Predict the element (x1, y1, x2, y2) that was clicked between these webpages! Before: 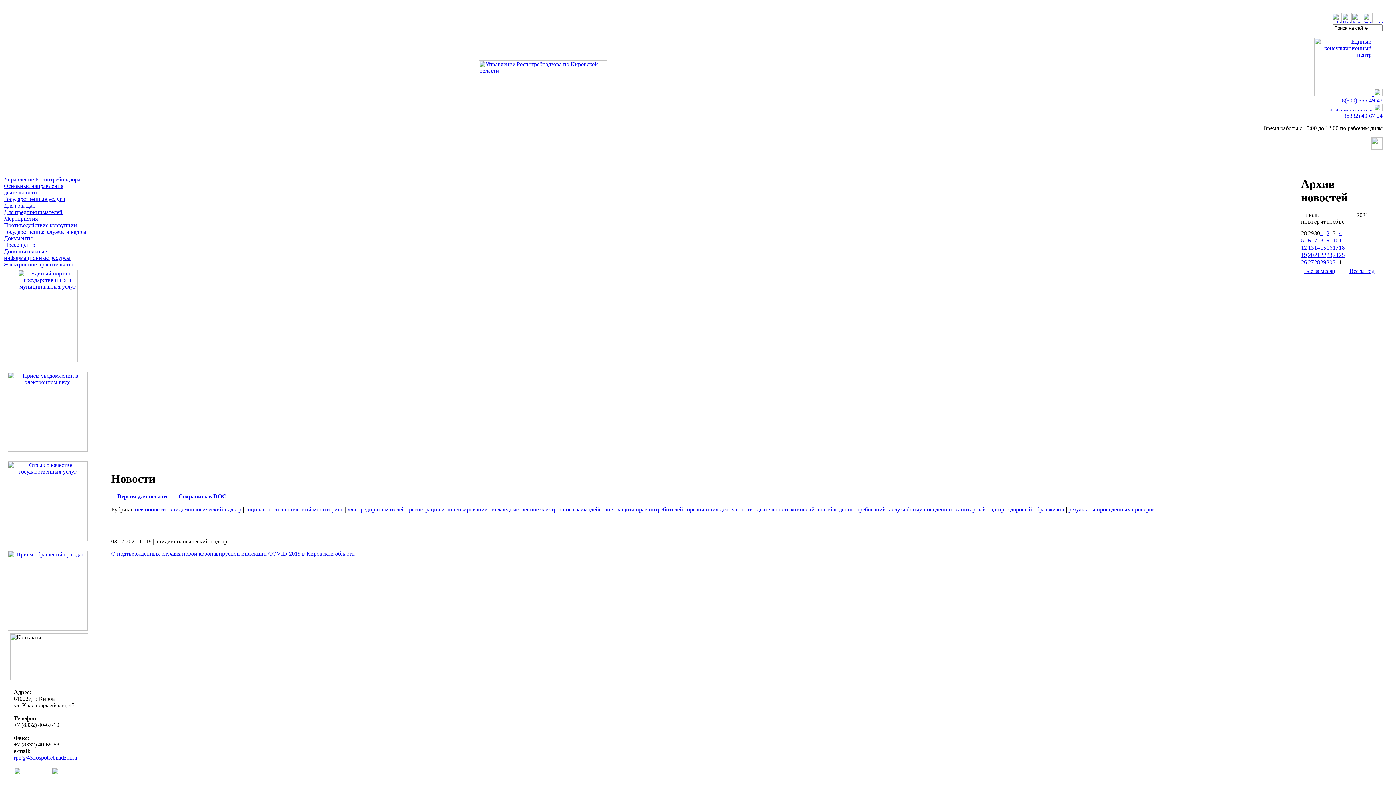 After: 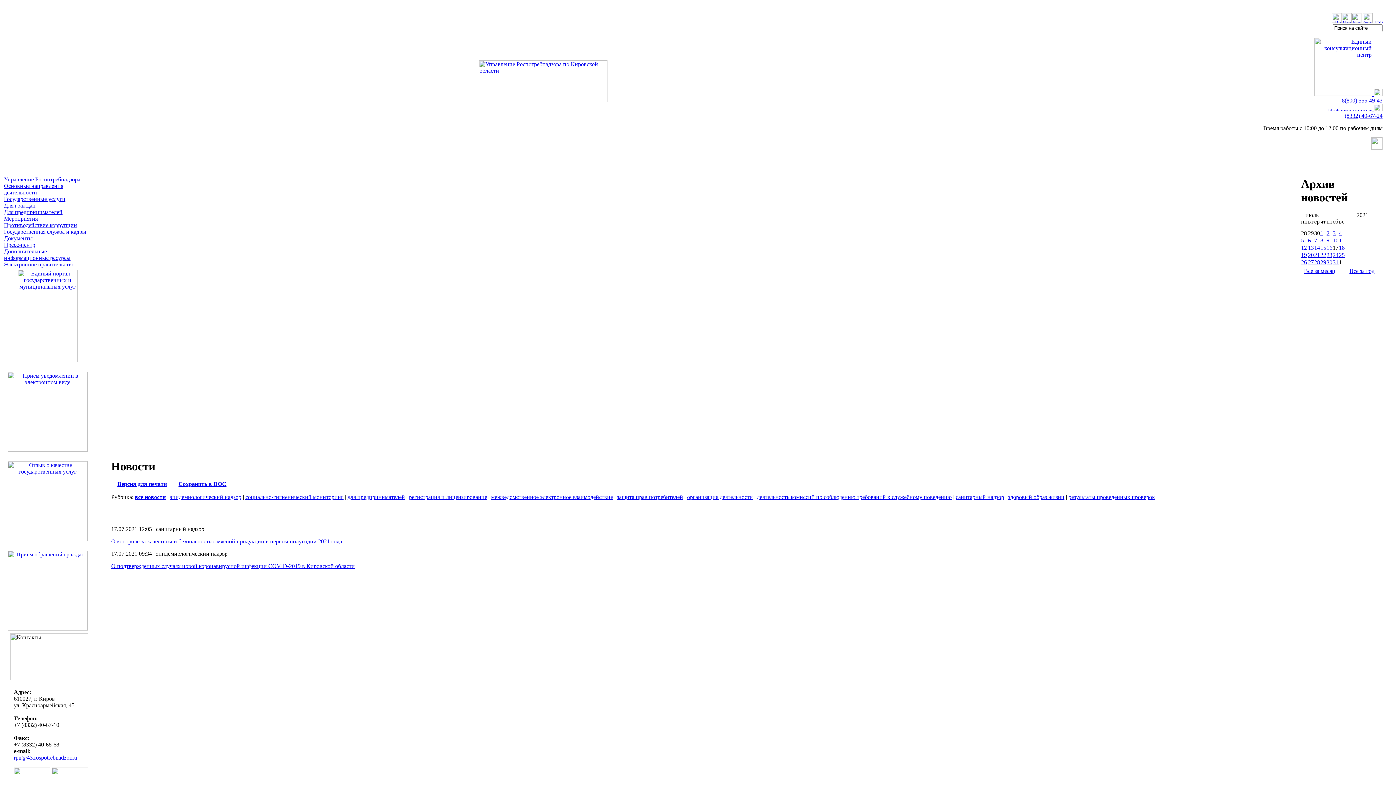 Action: label: 17 bbox: (1333, 244, 1338, 251)